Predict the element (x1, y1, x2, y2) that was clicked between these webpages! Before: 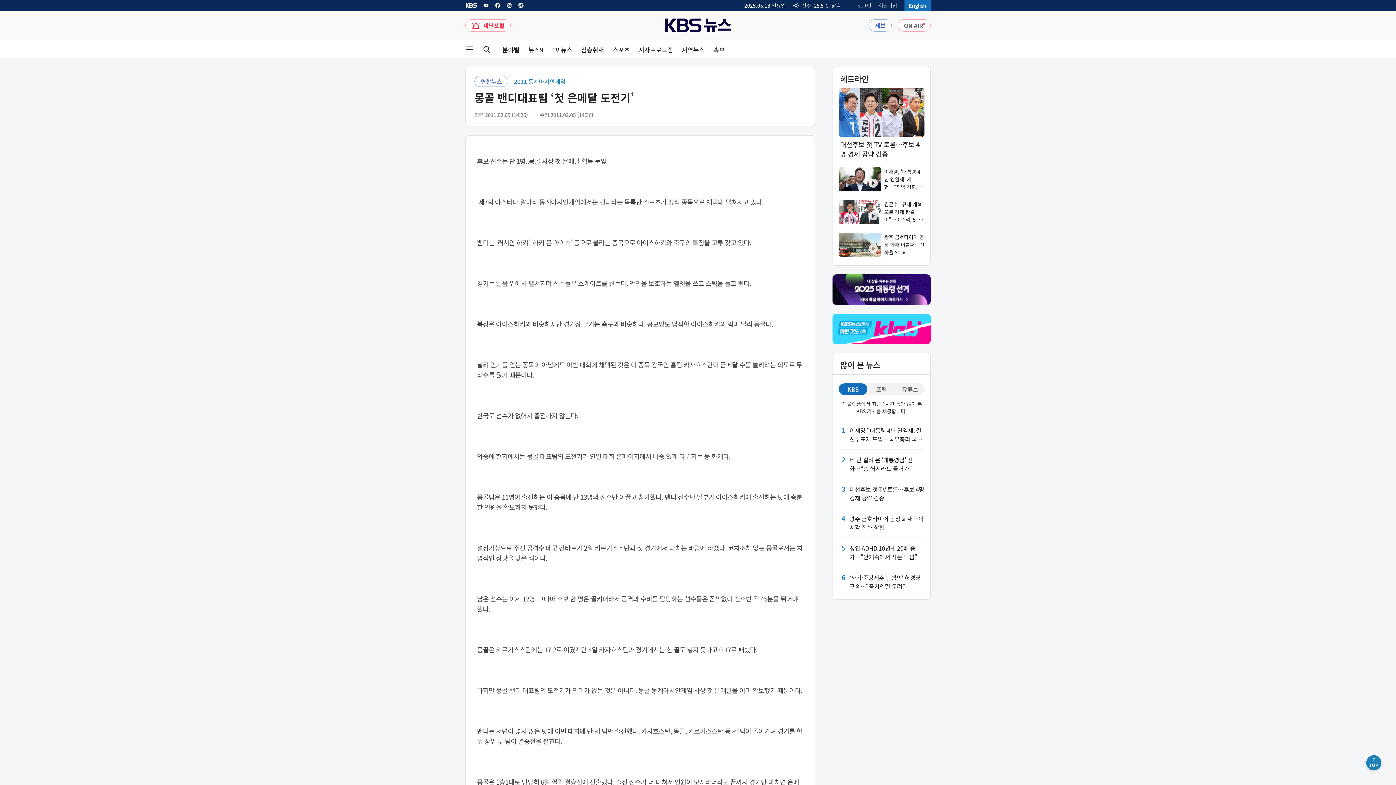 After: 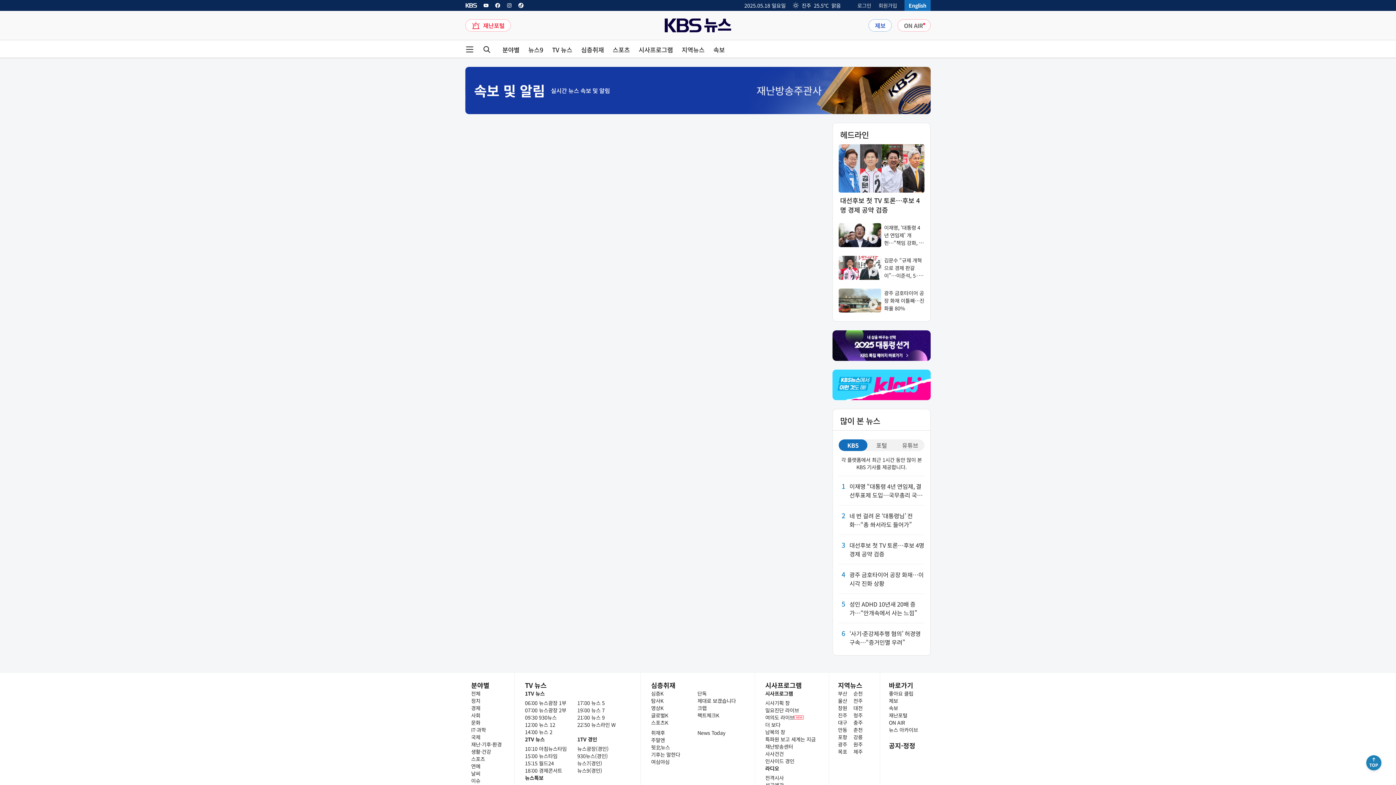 Action: label: 속보 bbox: (713, 46, 725, 52)